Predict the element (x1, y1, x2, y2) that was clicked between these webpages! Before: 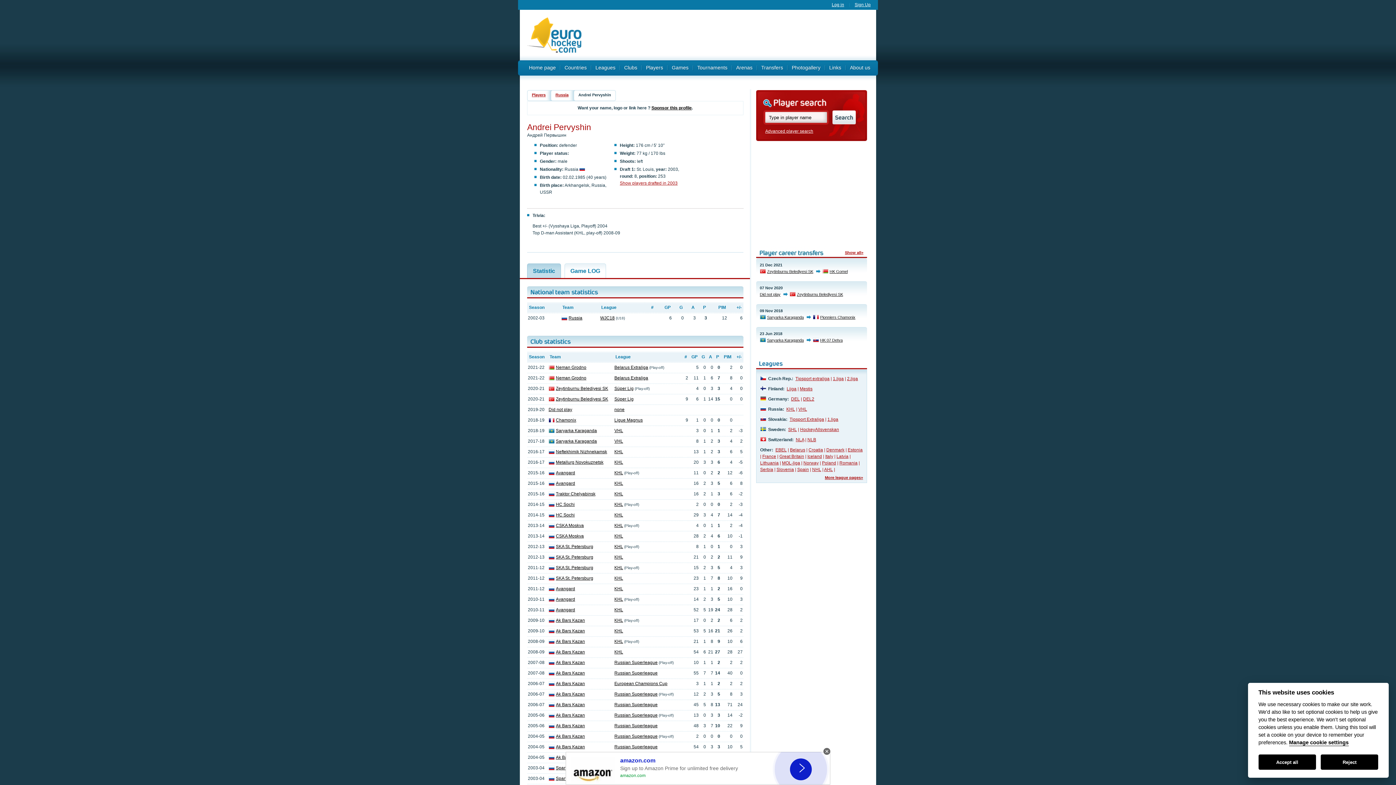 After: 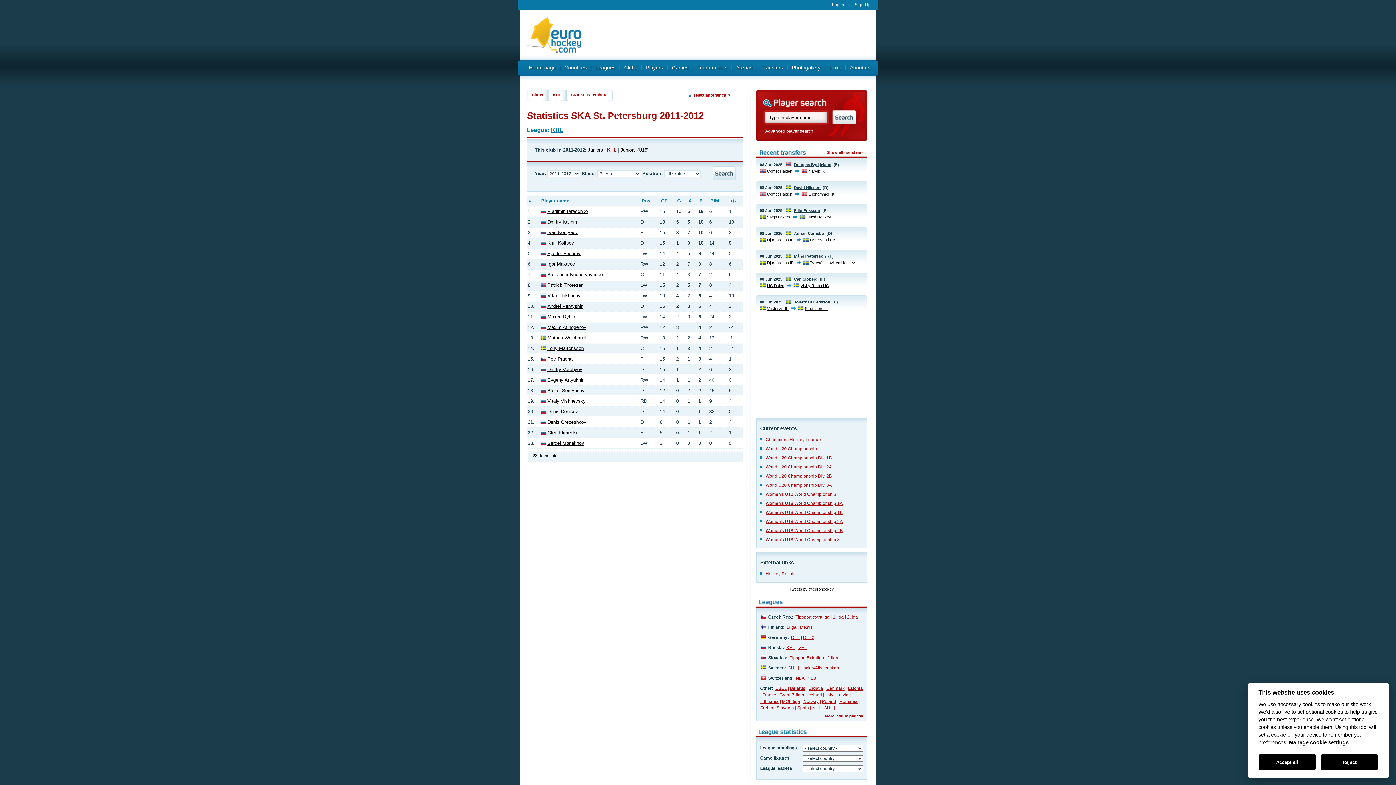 Action: label: SKA St. Petersburg bbox: (556, 565, 593, 570)